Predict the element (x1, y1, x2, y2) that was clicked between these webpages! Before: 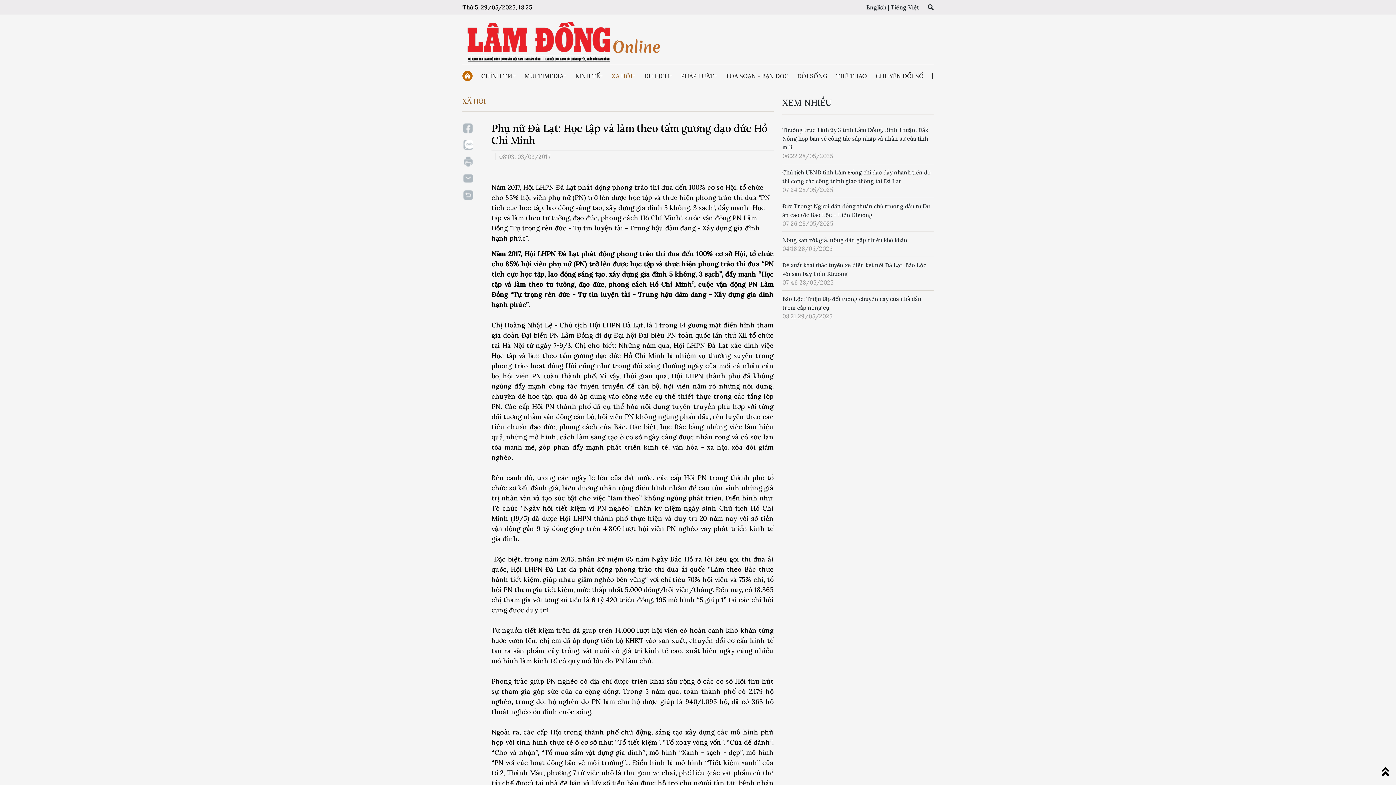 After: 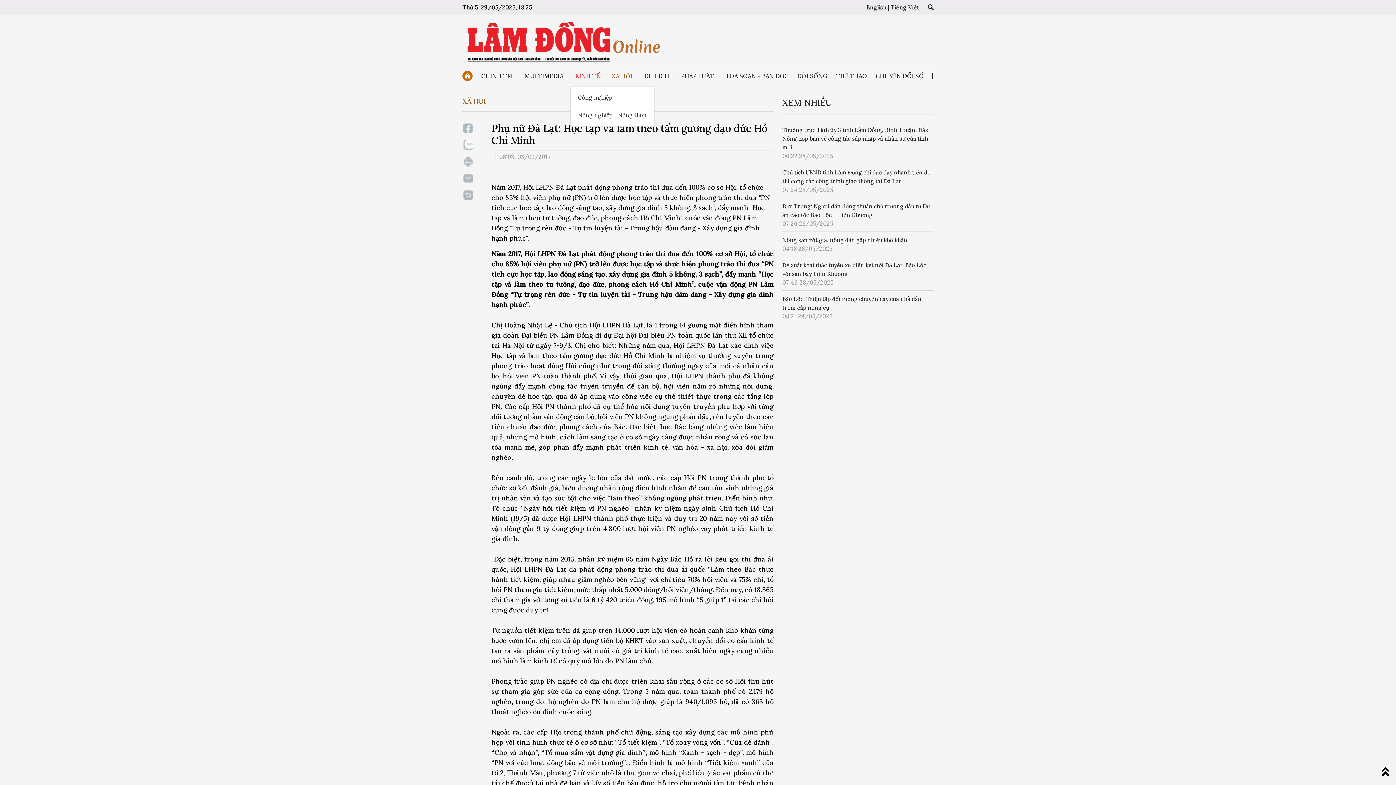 Action: label: KINH TẾ bbox: (570, 65, 607, 86)